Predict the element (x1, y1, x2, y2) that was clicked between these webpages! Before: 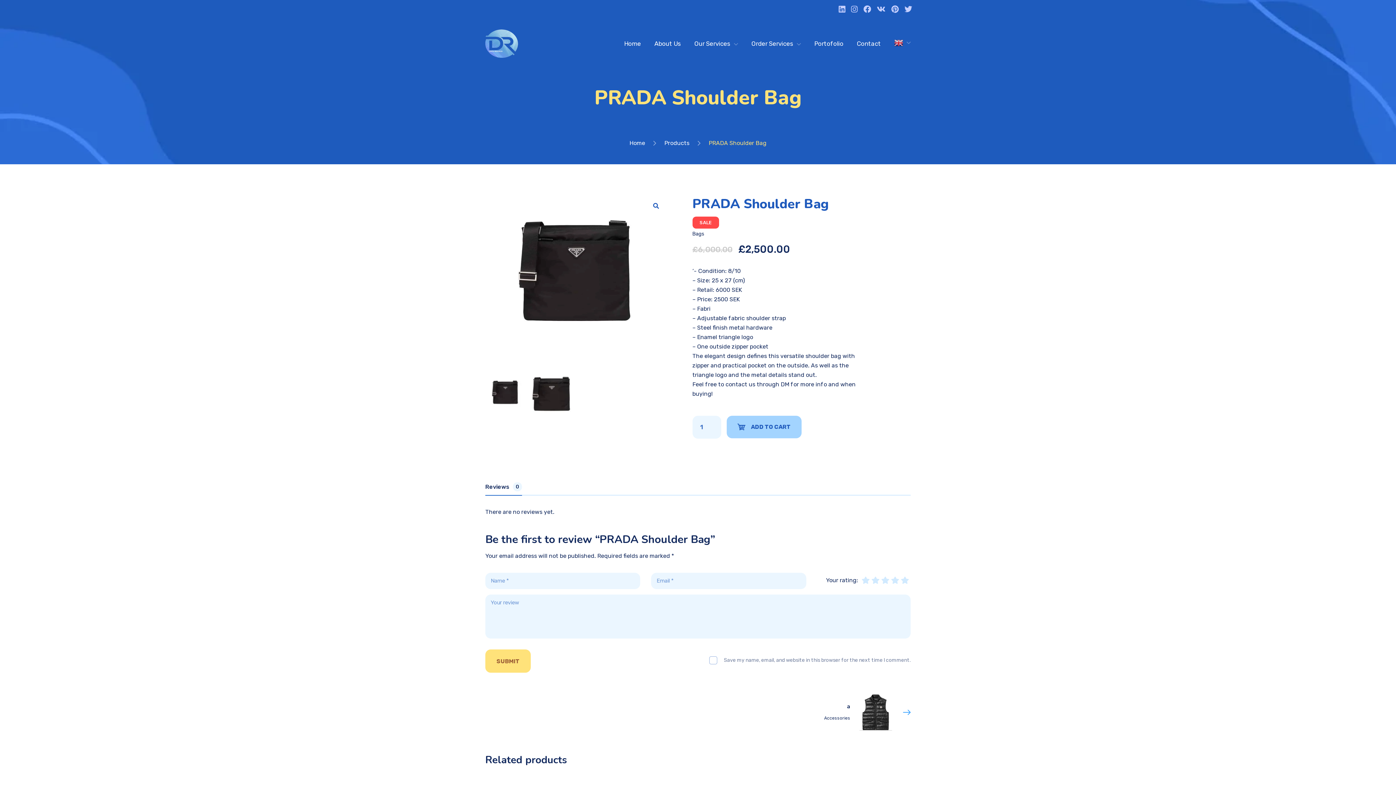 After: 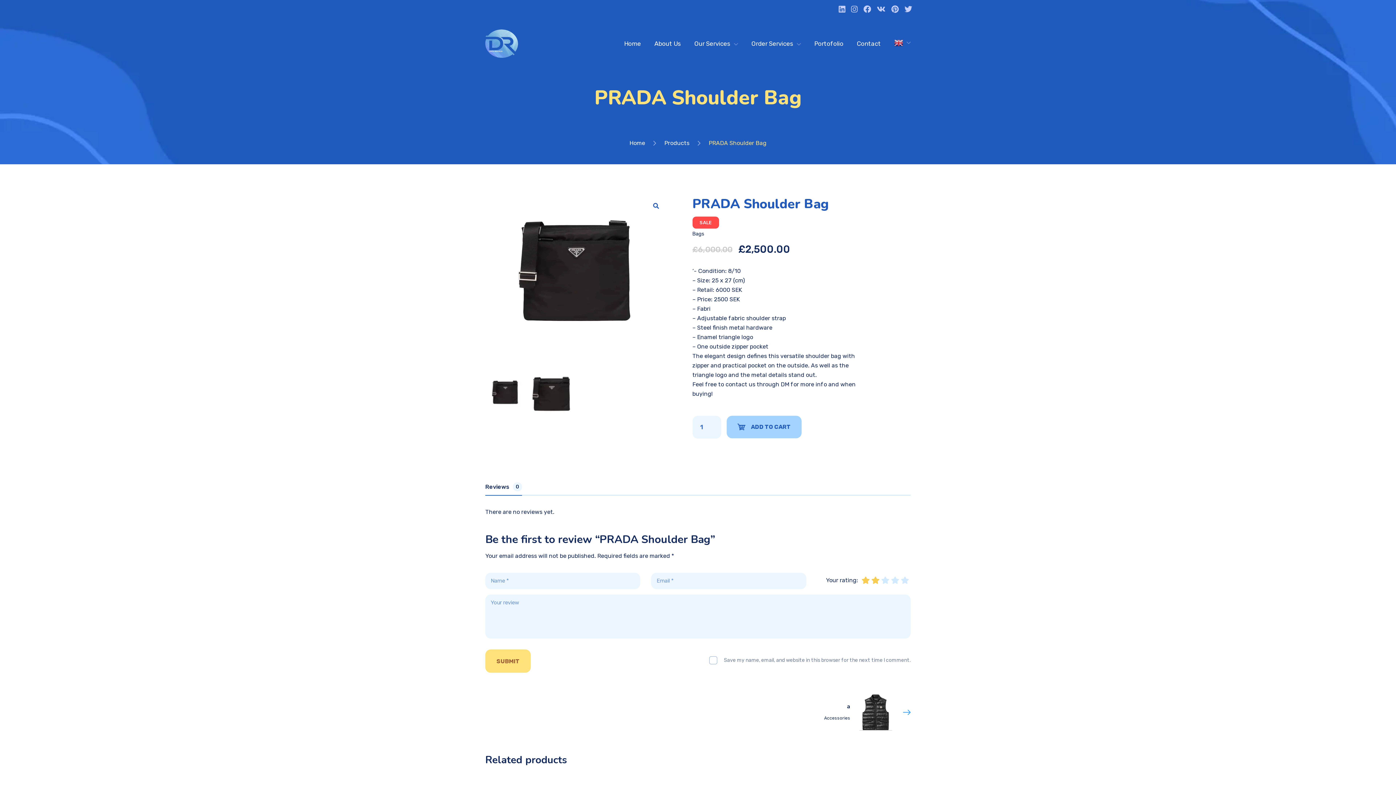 Action: label: 2 bbox: (871, 577, 881, 584)